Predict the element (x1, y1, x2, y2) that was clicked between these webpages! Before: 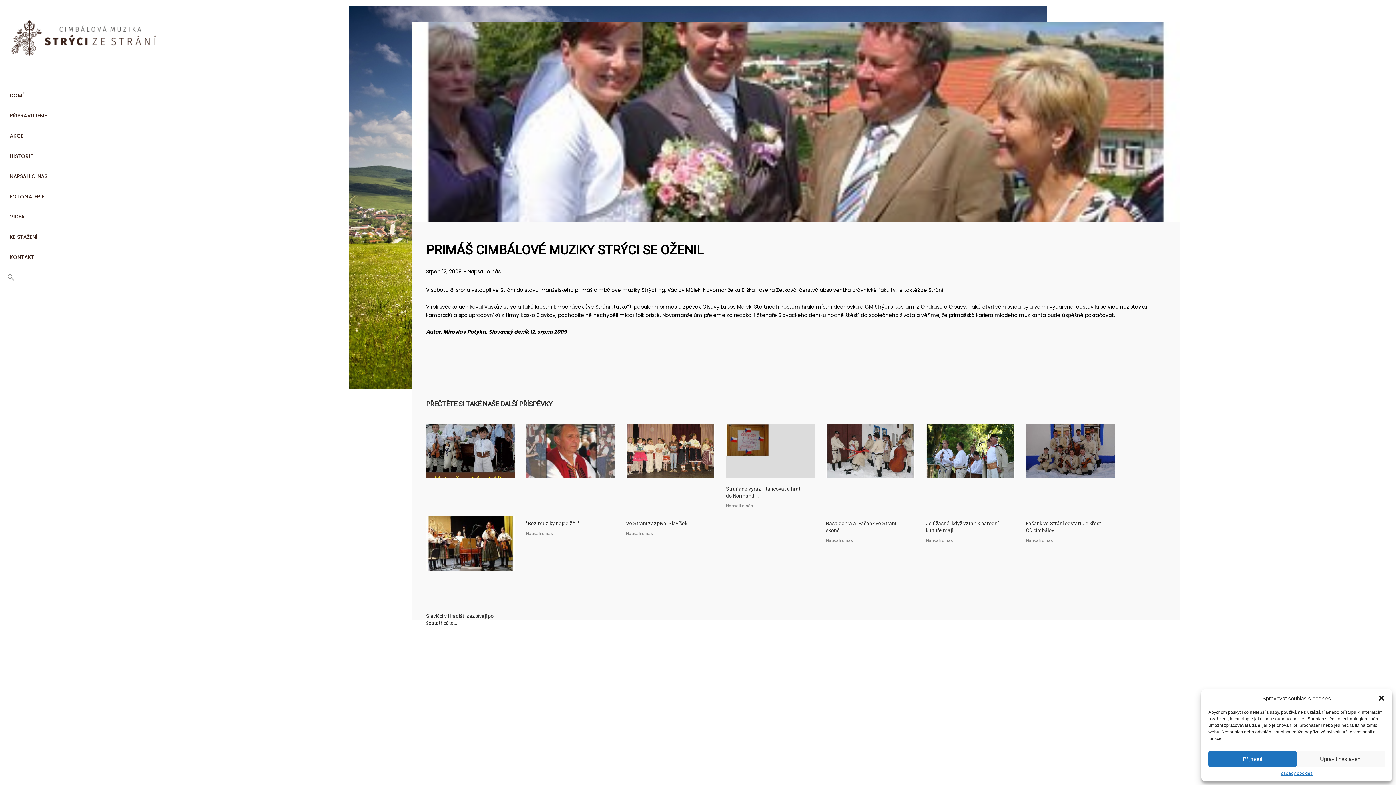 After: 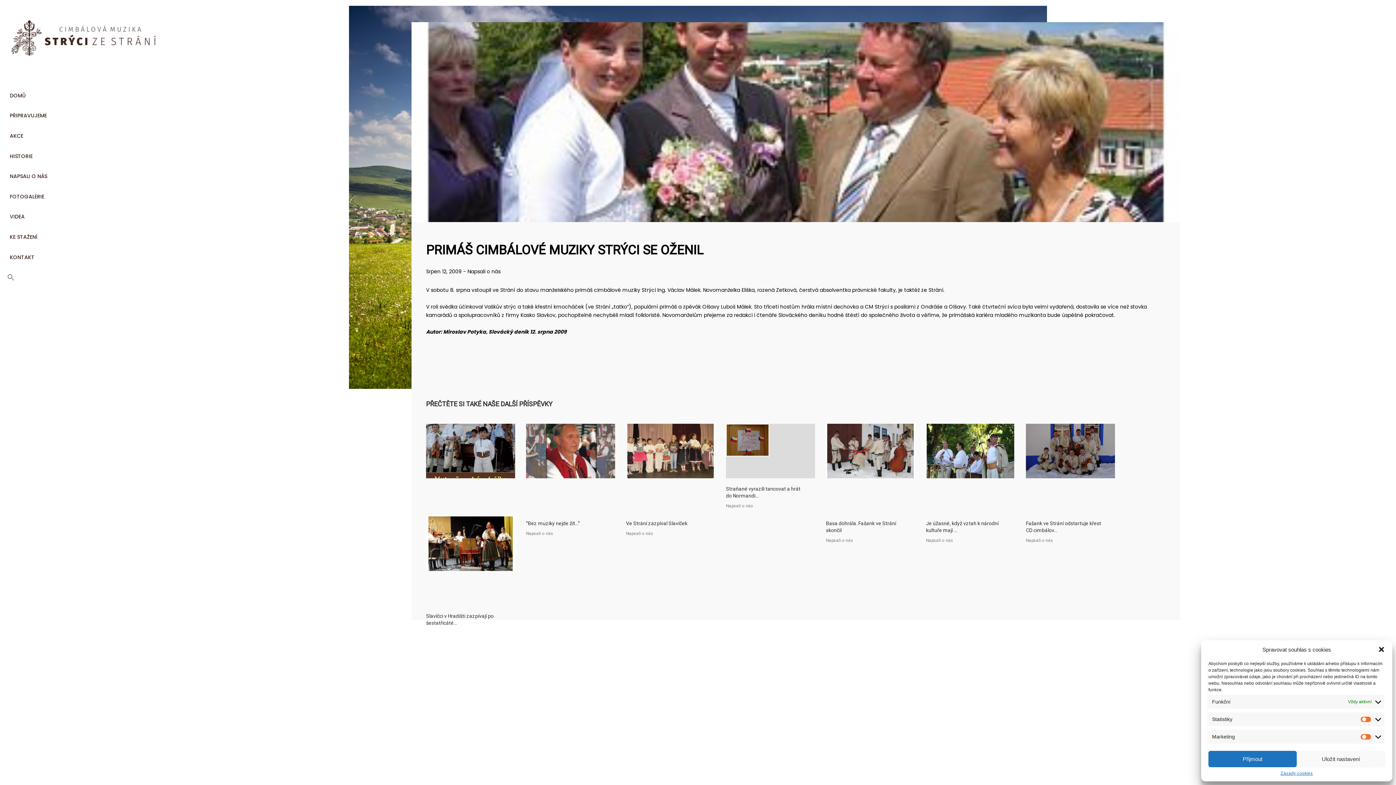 Action: bbox: (1297, 751, 1385, 767) label: Upravit nastavení